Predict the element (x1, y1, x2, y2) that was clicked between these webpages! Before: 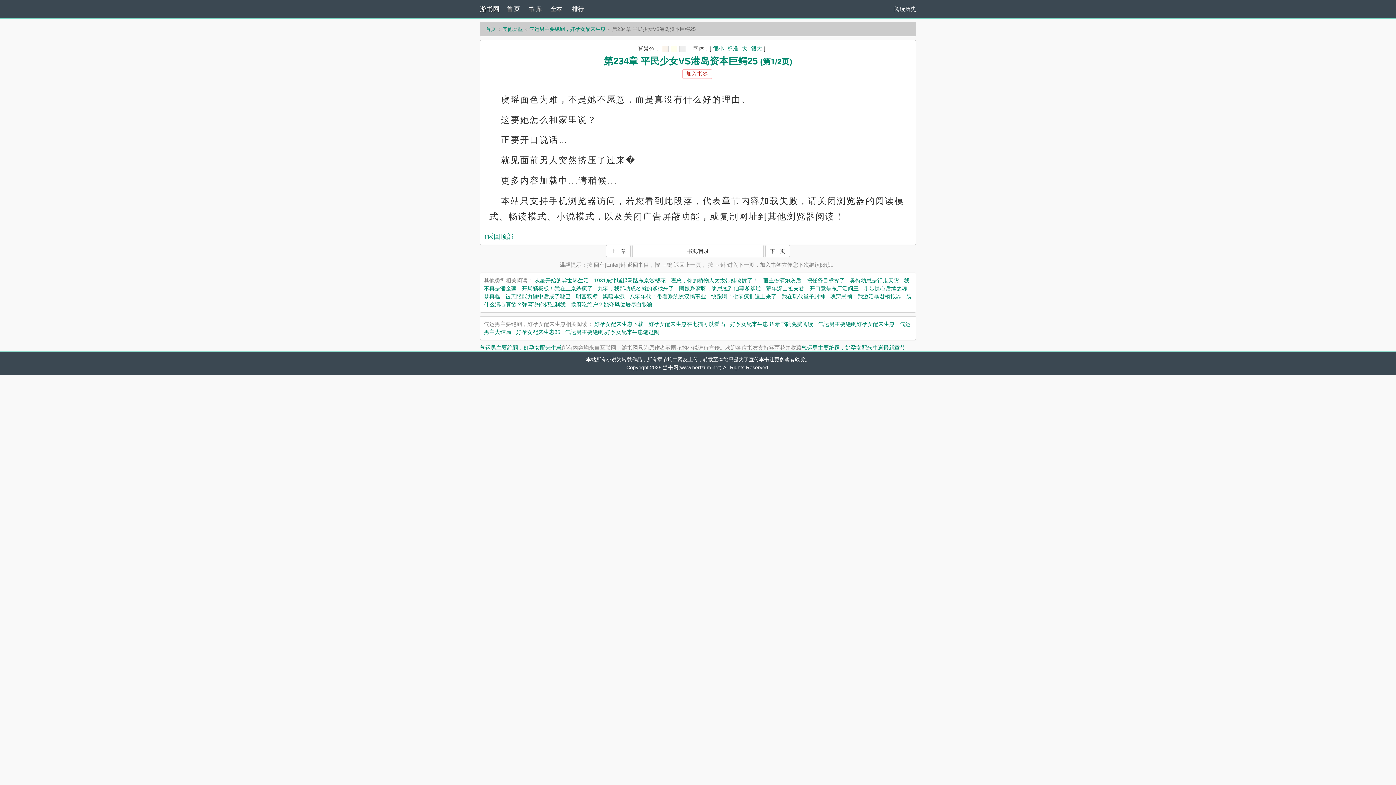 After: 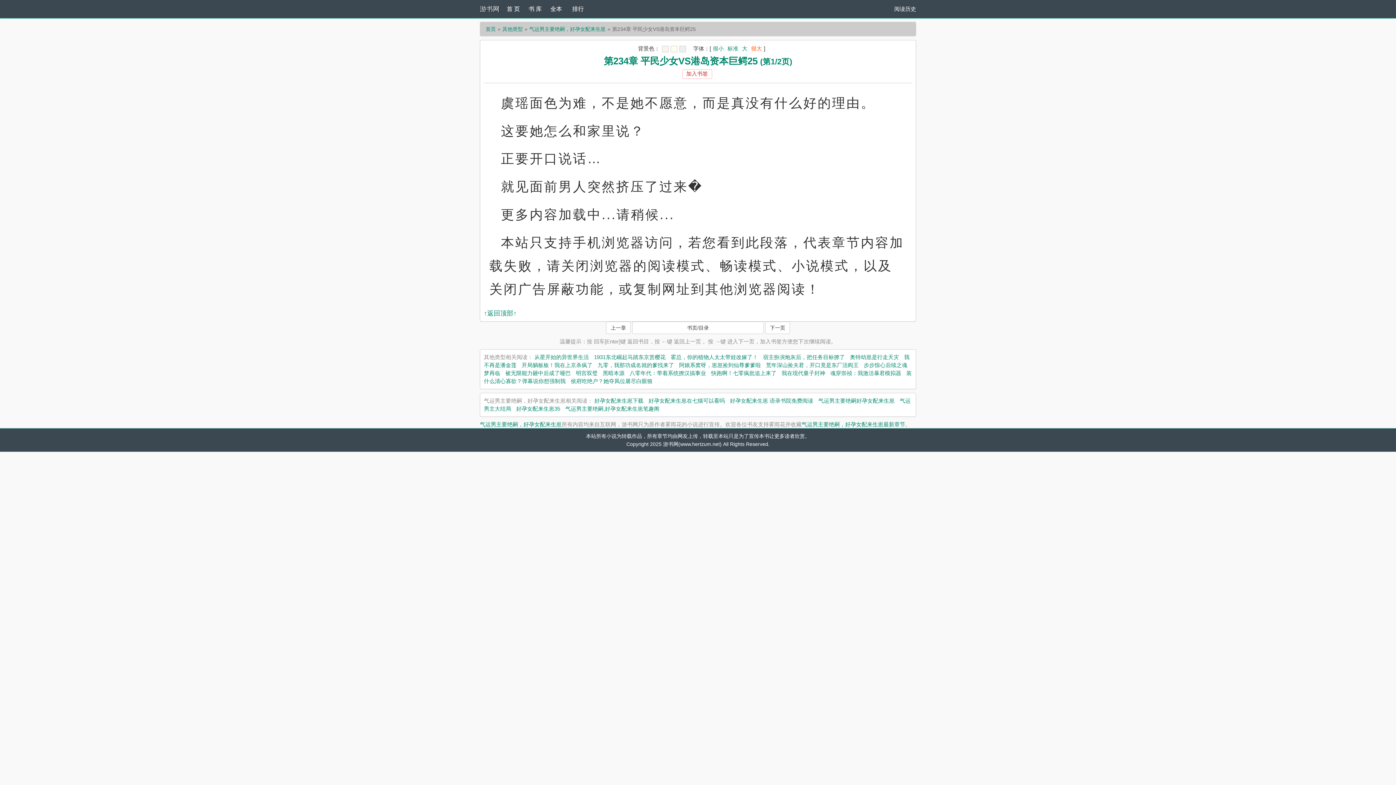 Action: bbox: (749, 45, 764, 51) label: 很大